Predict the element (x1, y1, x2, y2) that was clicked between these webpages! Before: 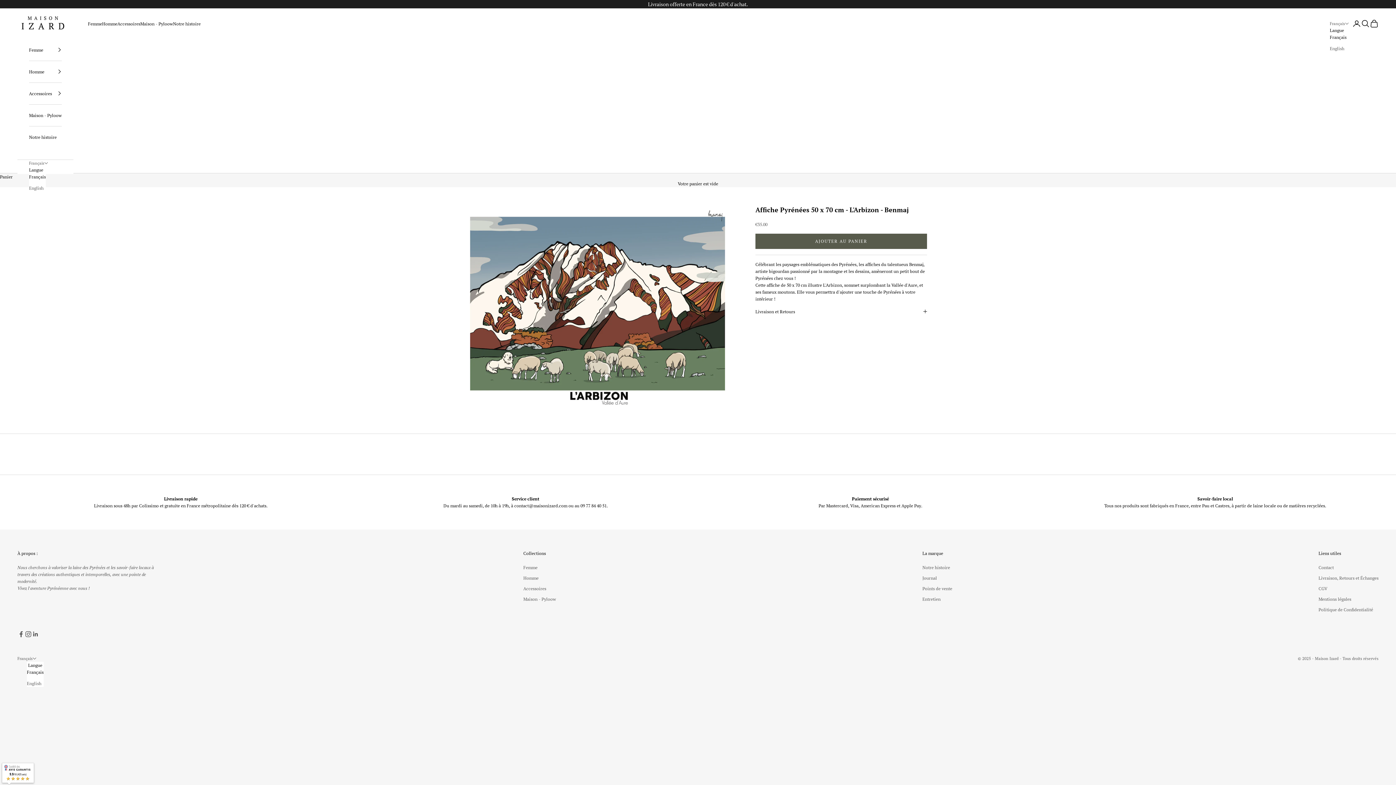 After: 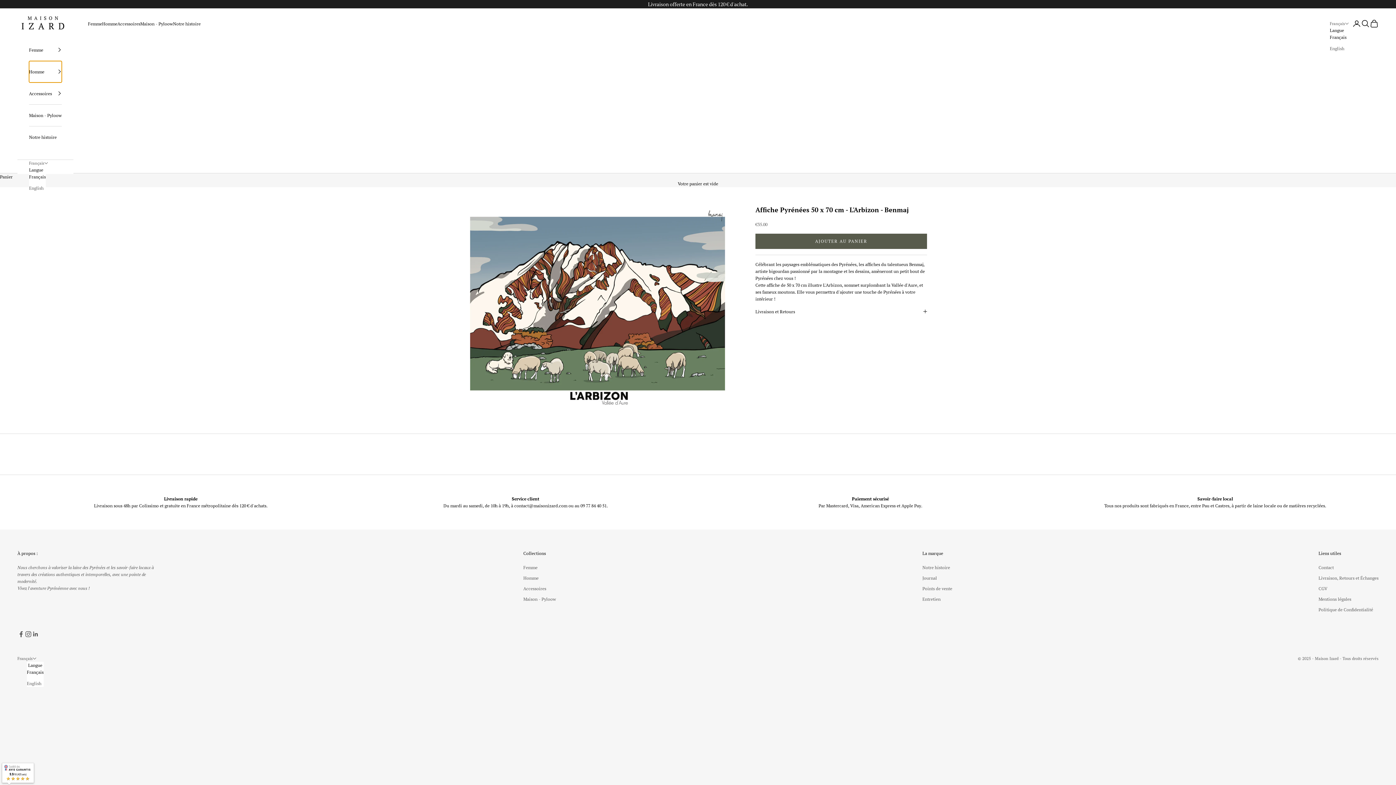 Action: bbox: (29, 61, 61, 82) label: Homme